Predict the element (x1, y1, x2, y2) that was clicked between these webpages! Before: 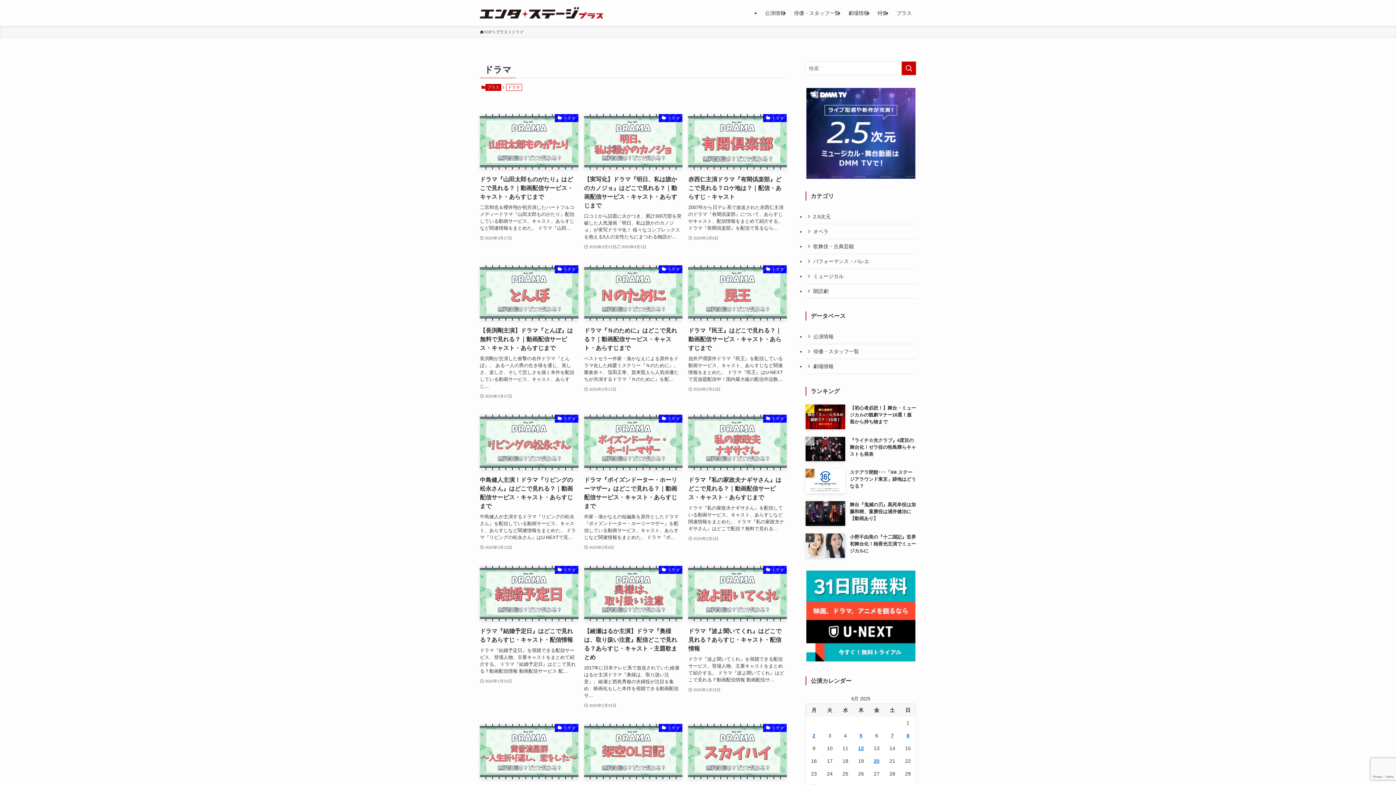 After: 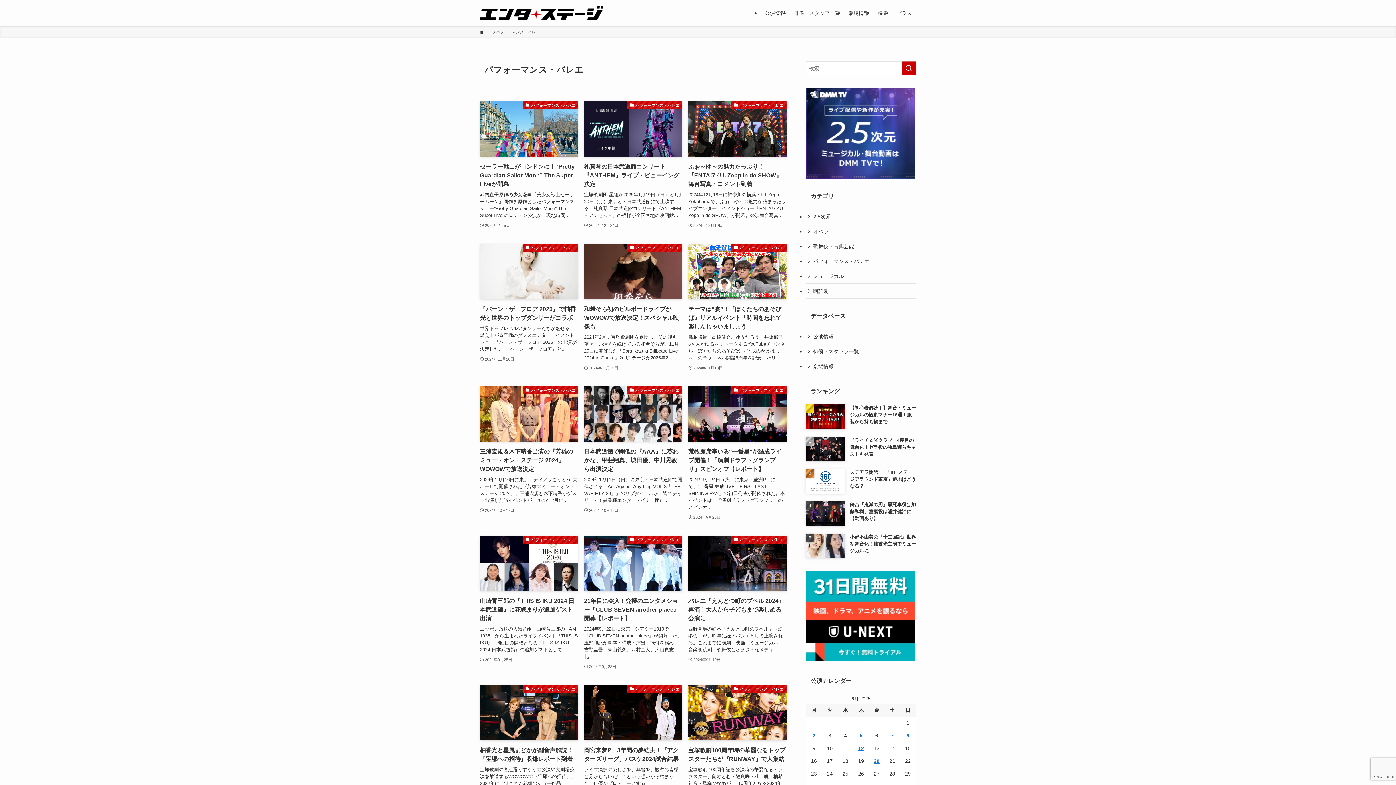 Action: bbox: (805, 254, 916, 269) label: パフォーマンス・バレエ